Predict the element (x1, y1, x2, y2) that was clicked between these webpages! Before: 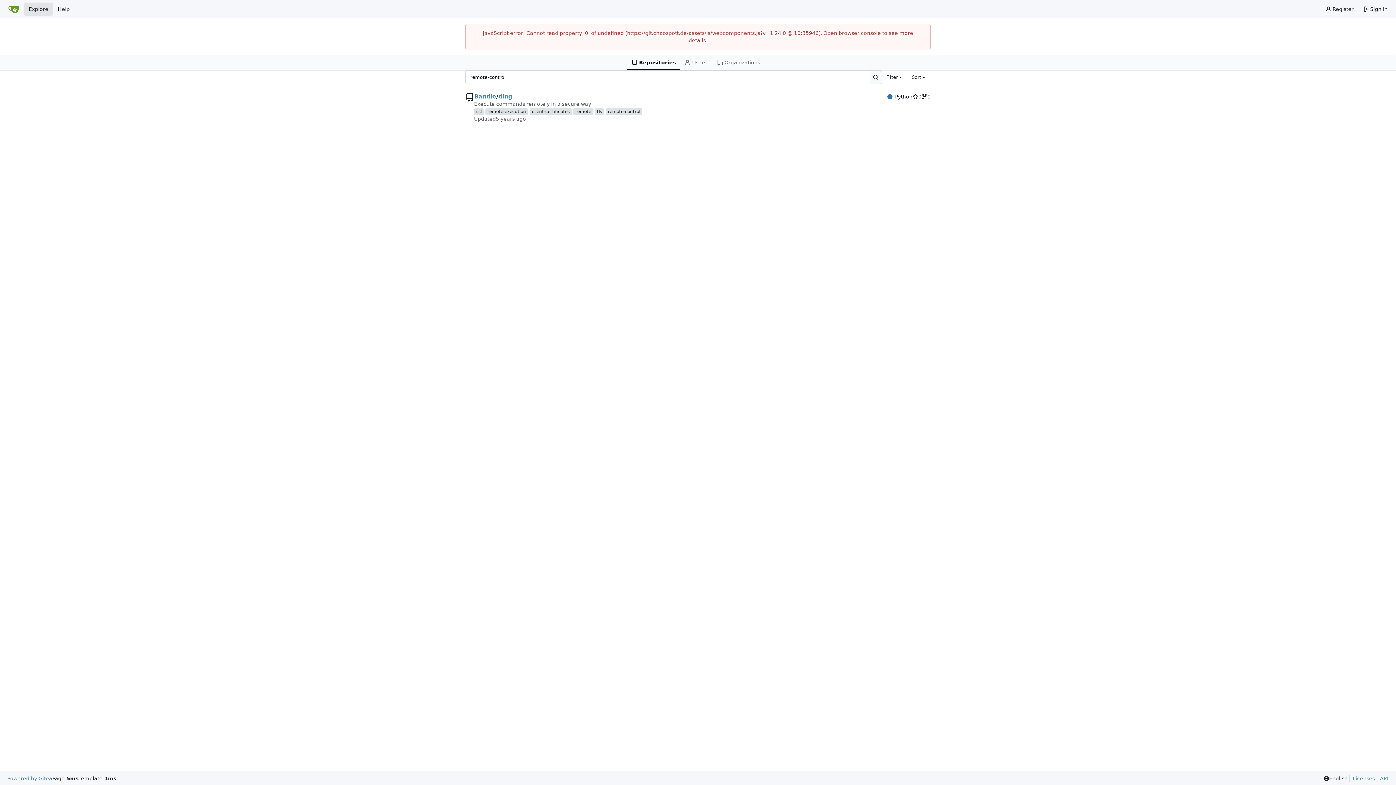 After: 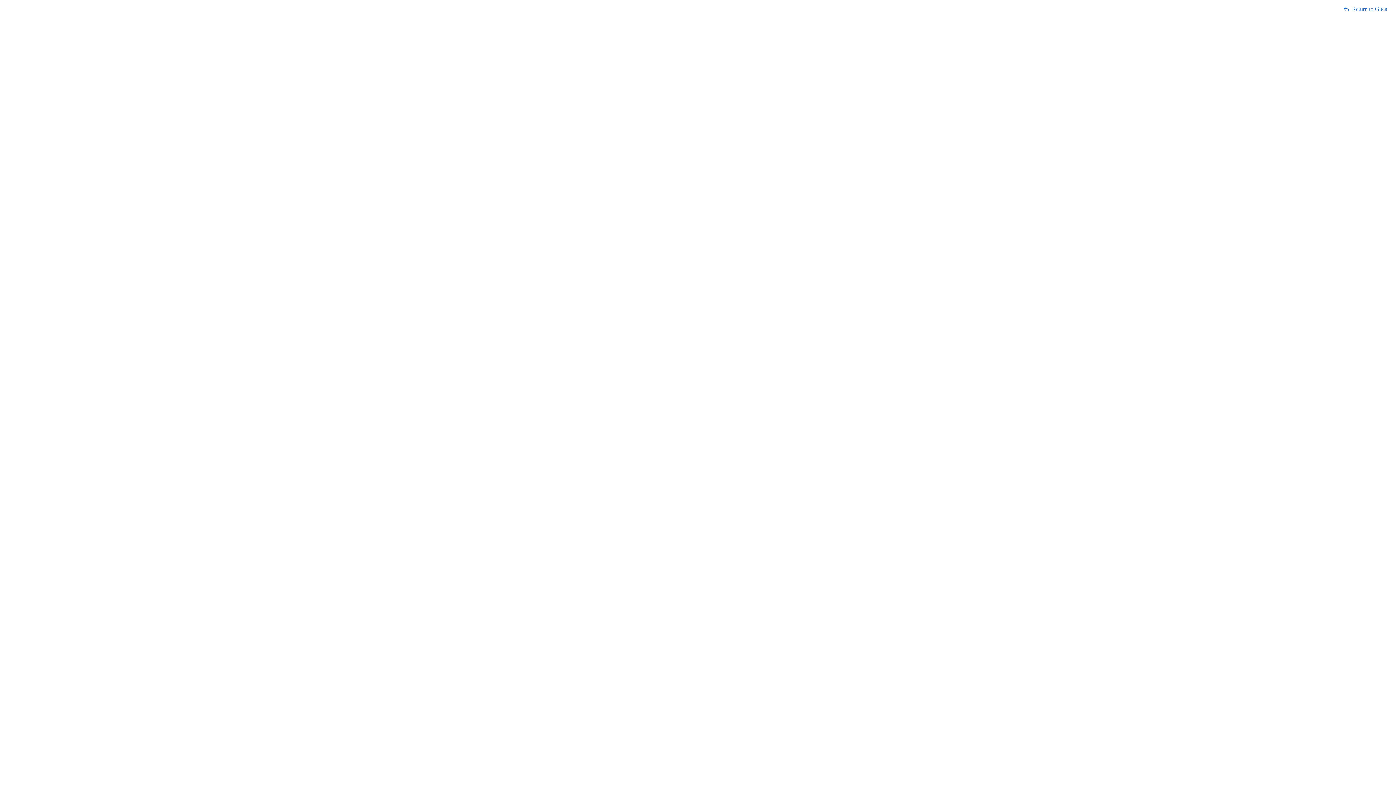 Action: bbox: (1377, 775, 1388, 782) label: API